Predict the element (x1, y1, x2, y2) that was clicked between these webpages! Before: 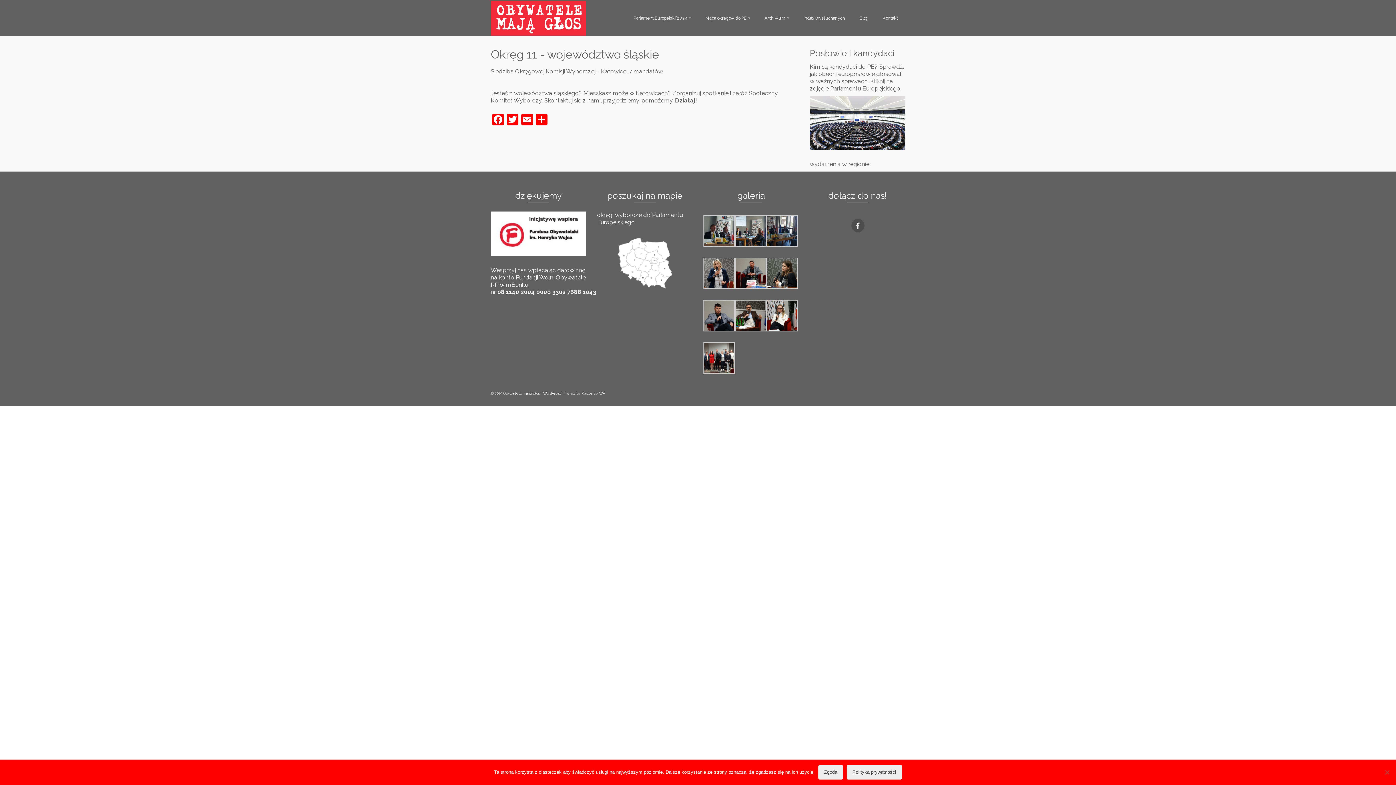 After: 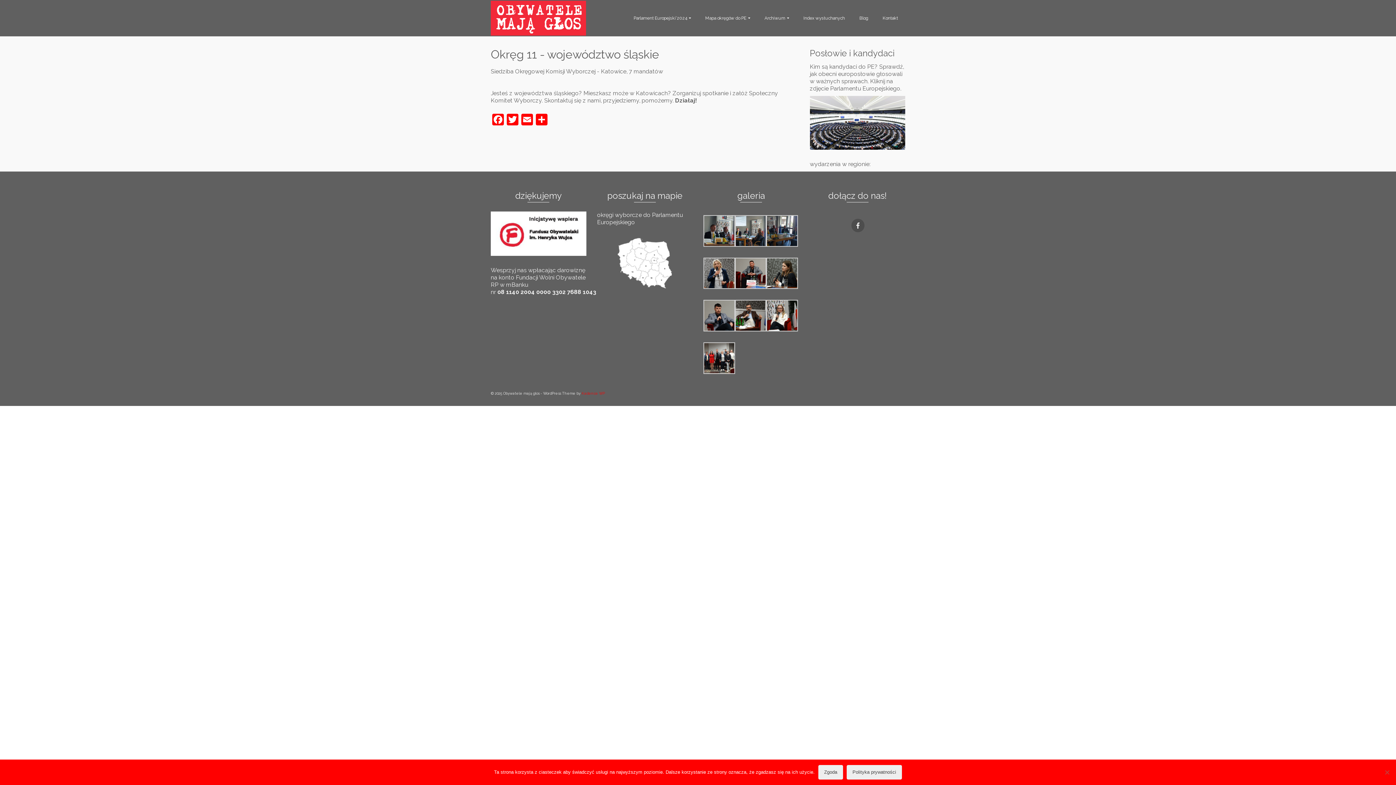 Action: bbox: (581, 391, 605, 395) label: Kadence WP